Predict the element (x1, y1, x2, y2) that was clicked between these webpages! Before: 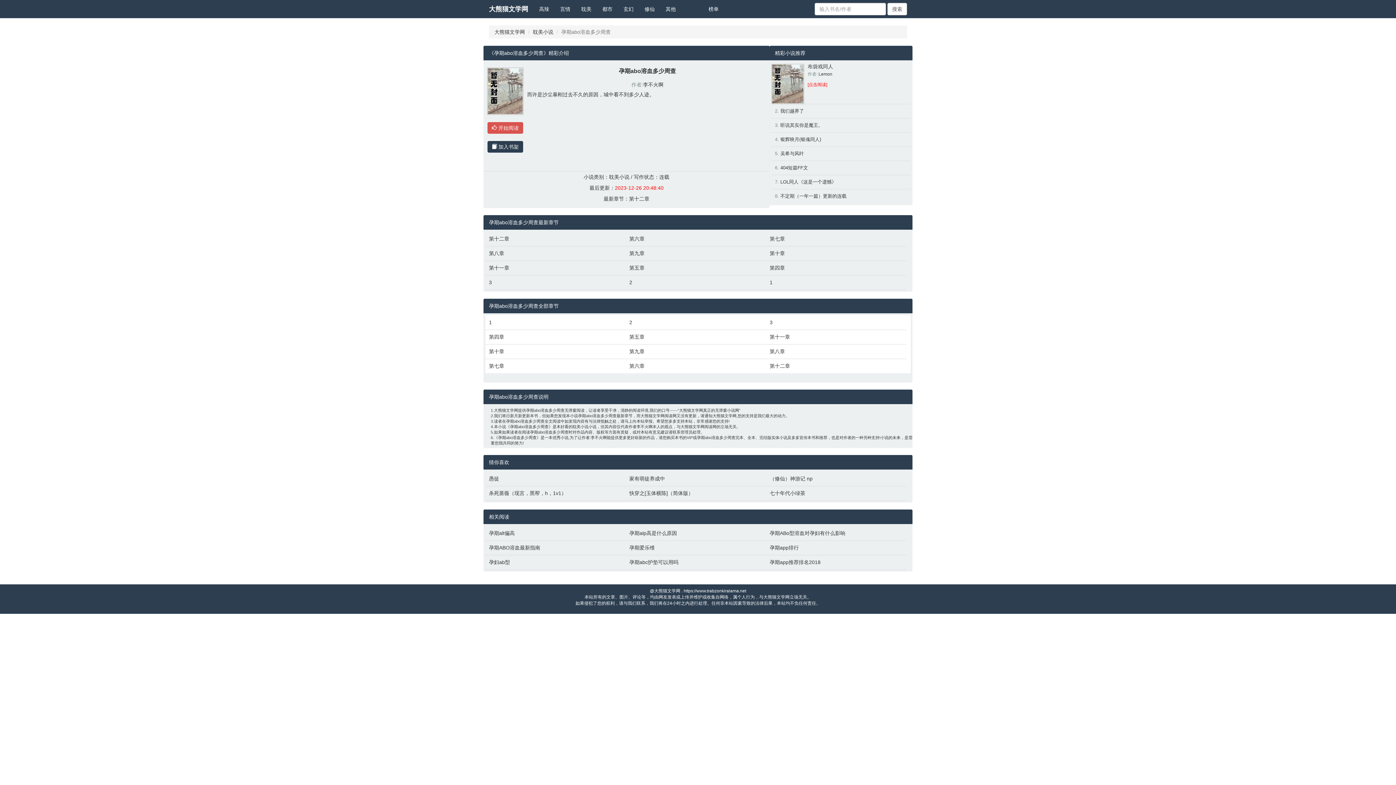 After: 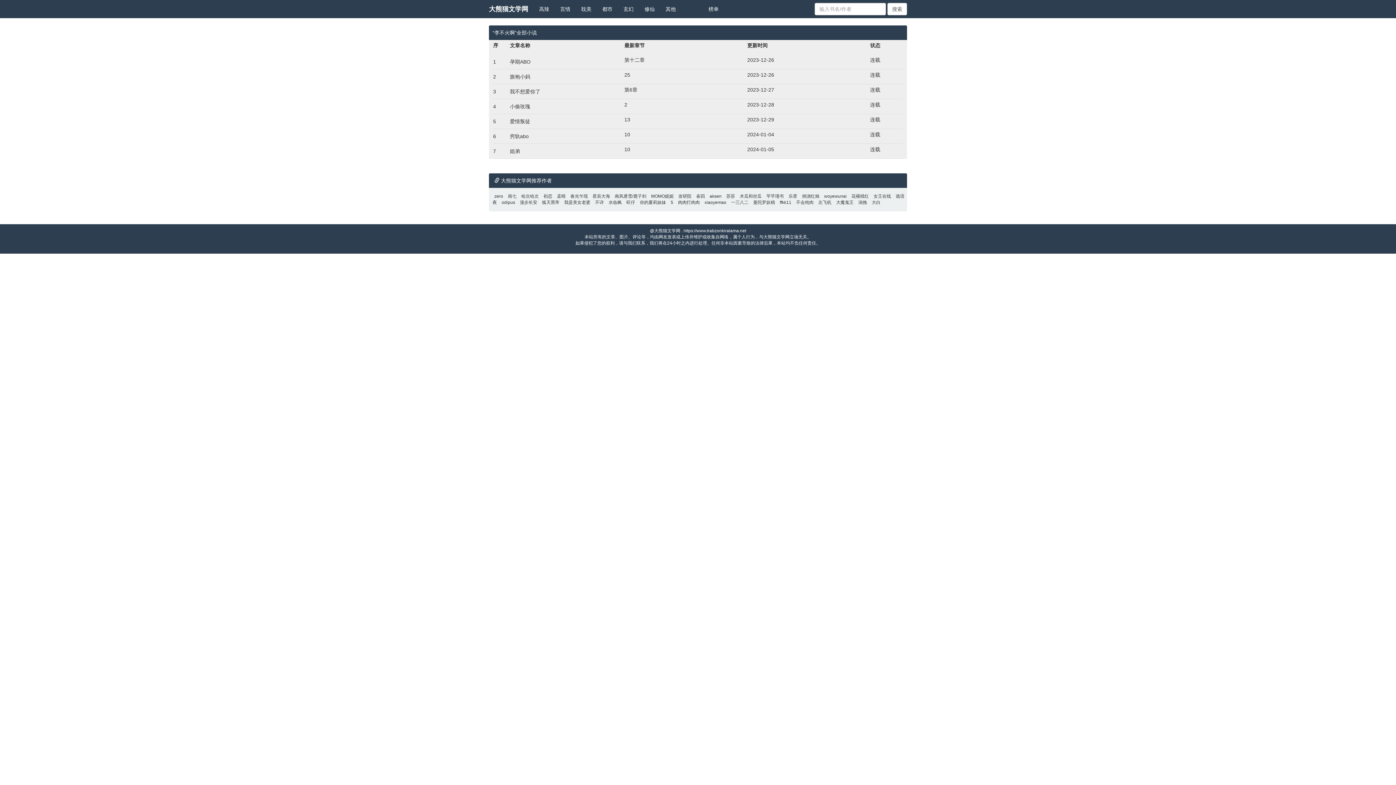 Action: bbox: (643, 81, 663, 87) label: 李不火啊